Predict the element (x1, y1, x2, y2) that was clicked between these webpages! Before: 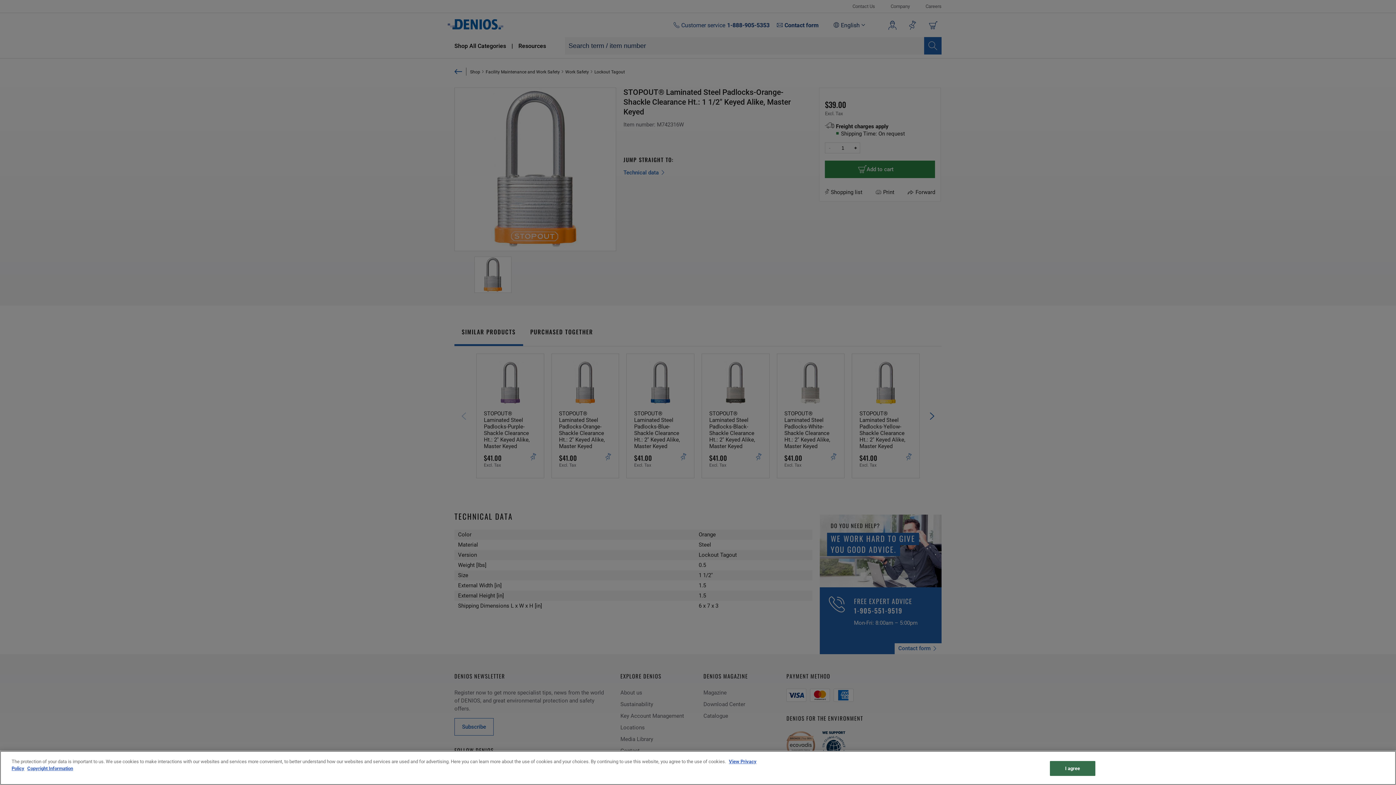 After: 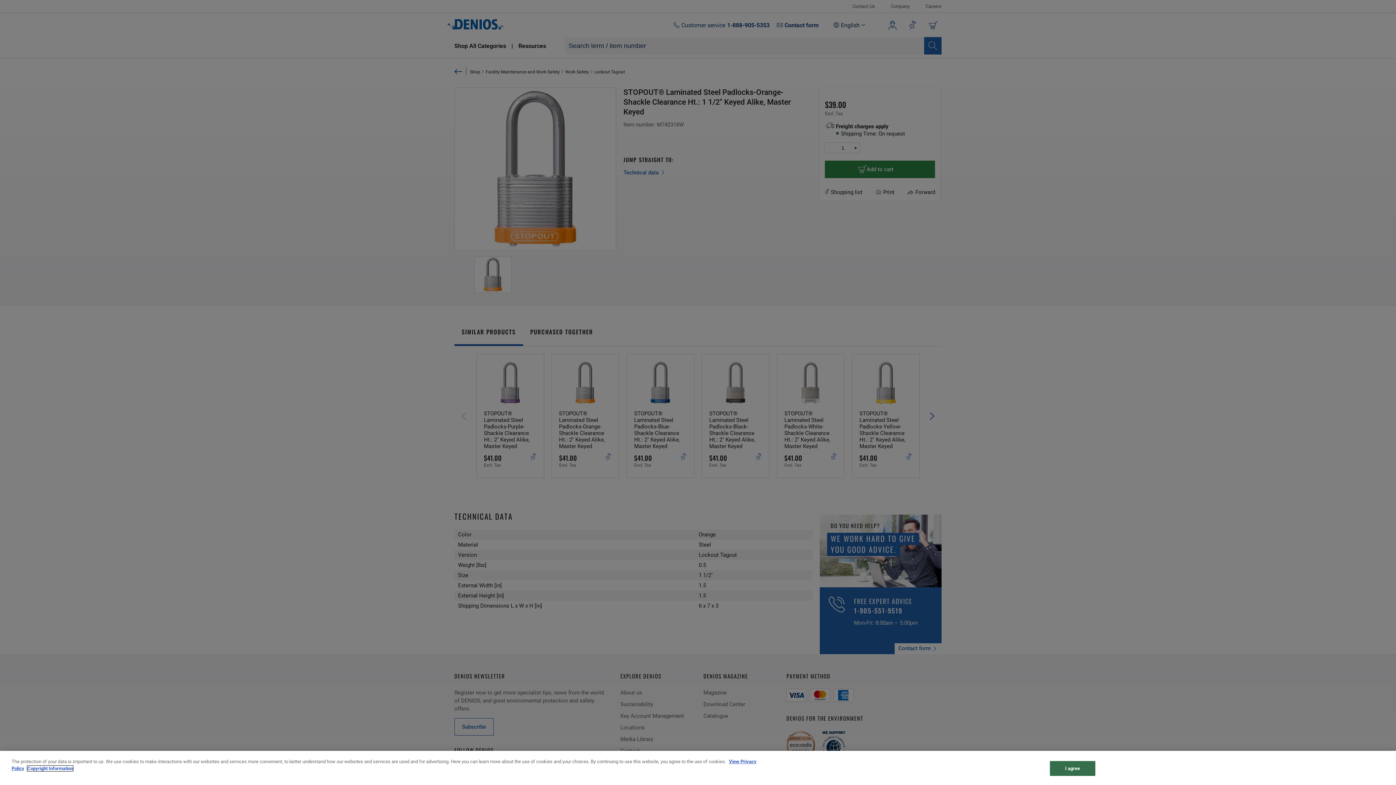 Action: bbox: (27, 766, 73, 771) label: Copyright Information